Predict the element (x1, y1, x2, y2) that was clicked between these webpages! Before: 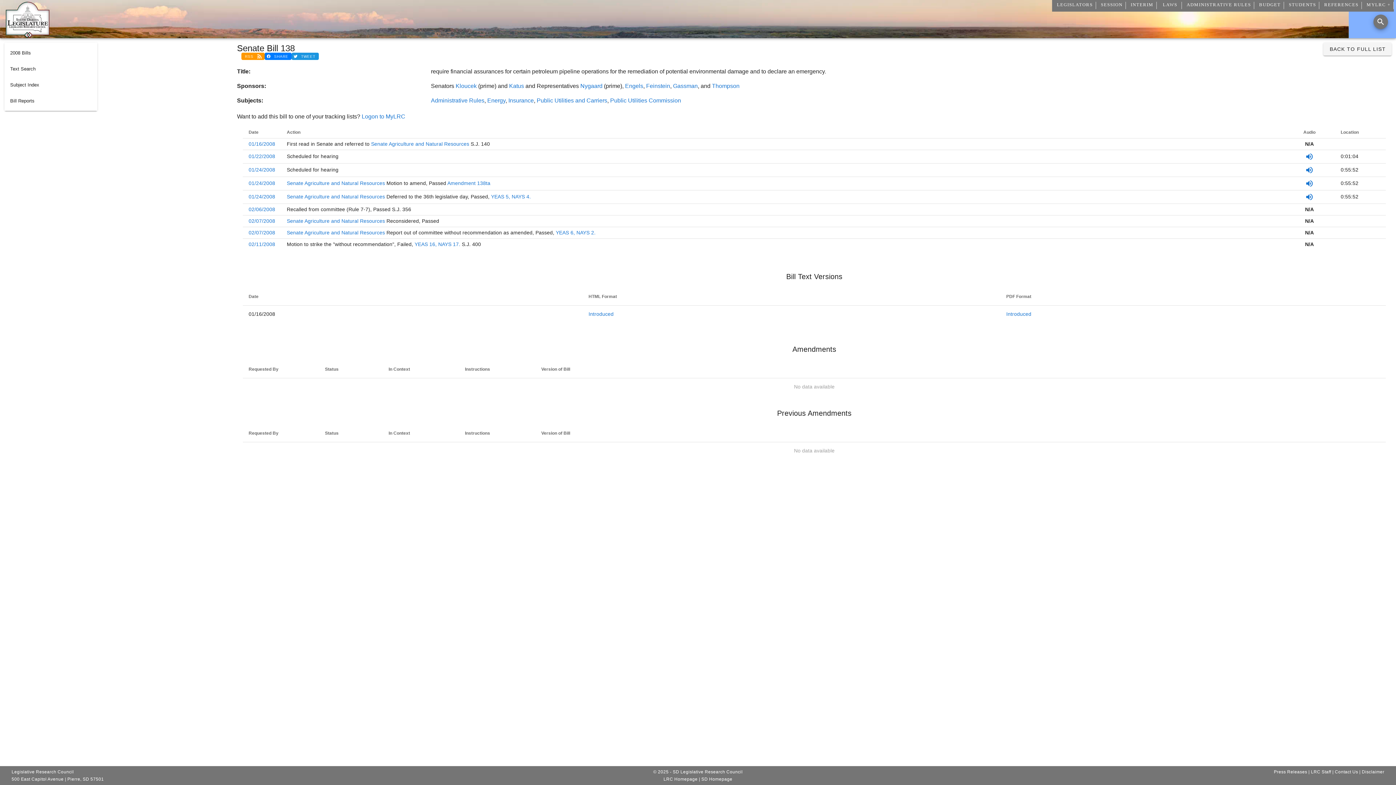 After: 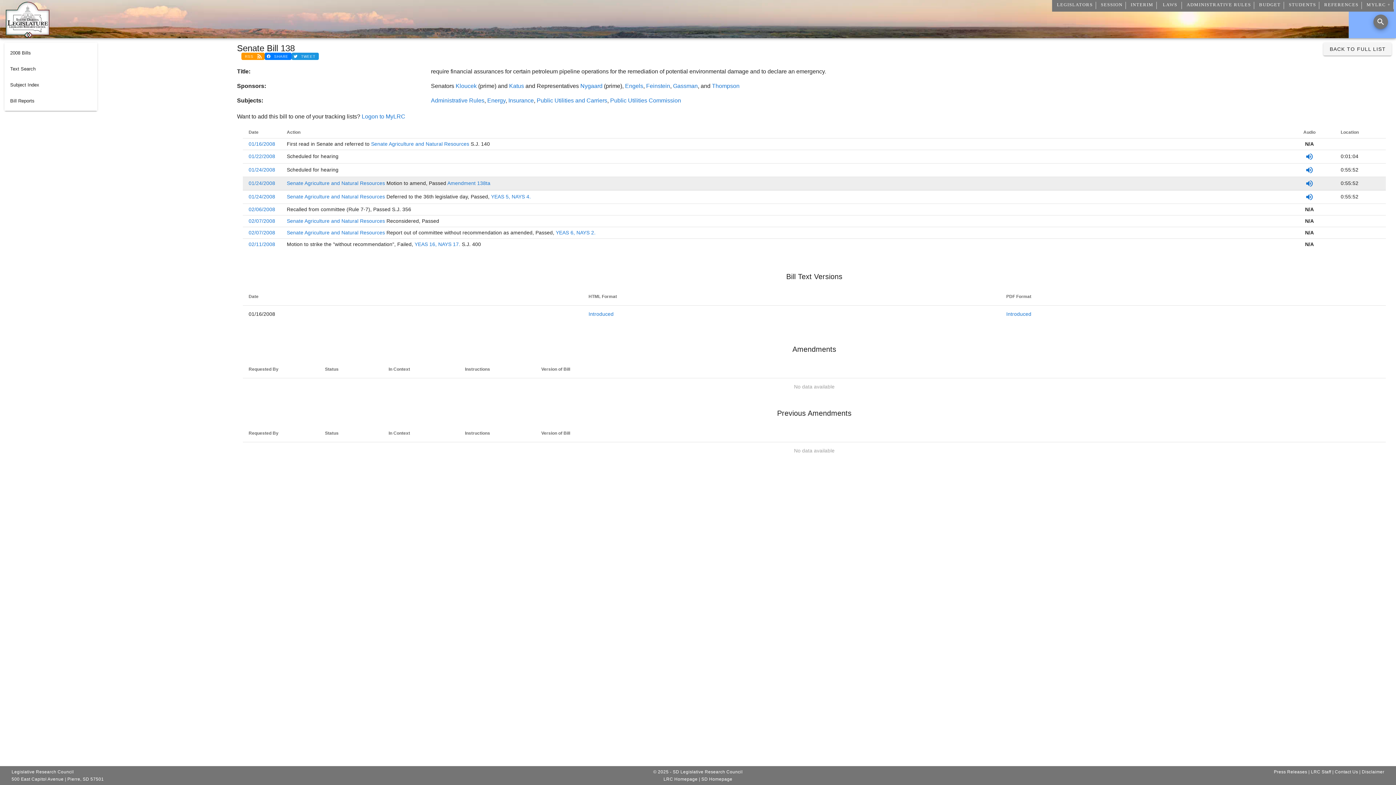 Action: bbox: (248, 180, 275, 186) label: 01/24/2008